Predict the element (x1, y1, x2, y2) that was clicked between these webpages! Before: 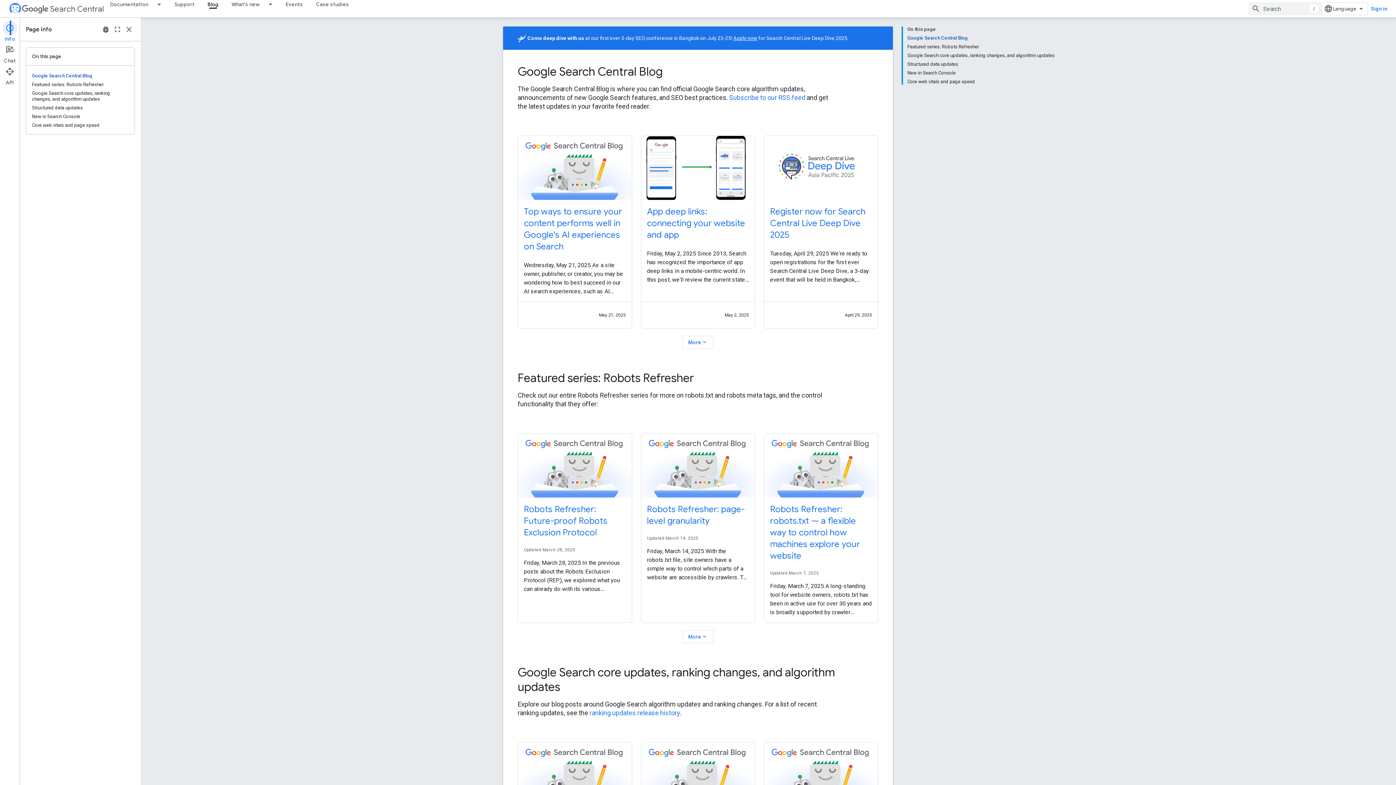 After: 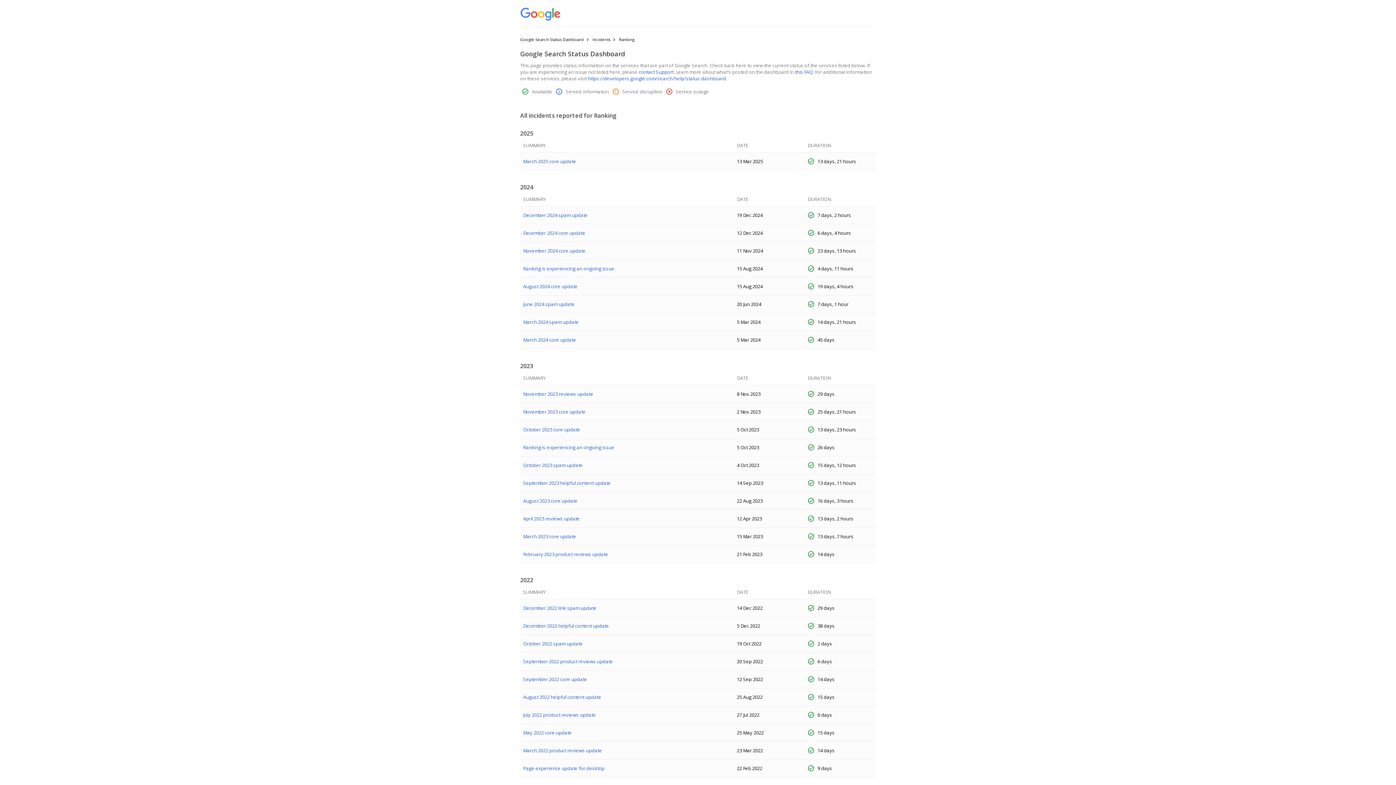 Action: label: ranking updates release history bbox: (589, 285, 680, 293)